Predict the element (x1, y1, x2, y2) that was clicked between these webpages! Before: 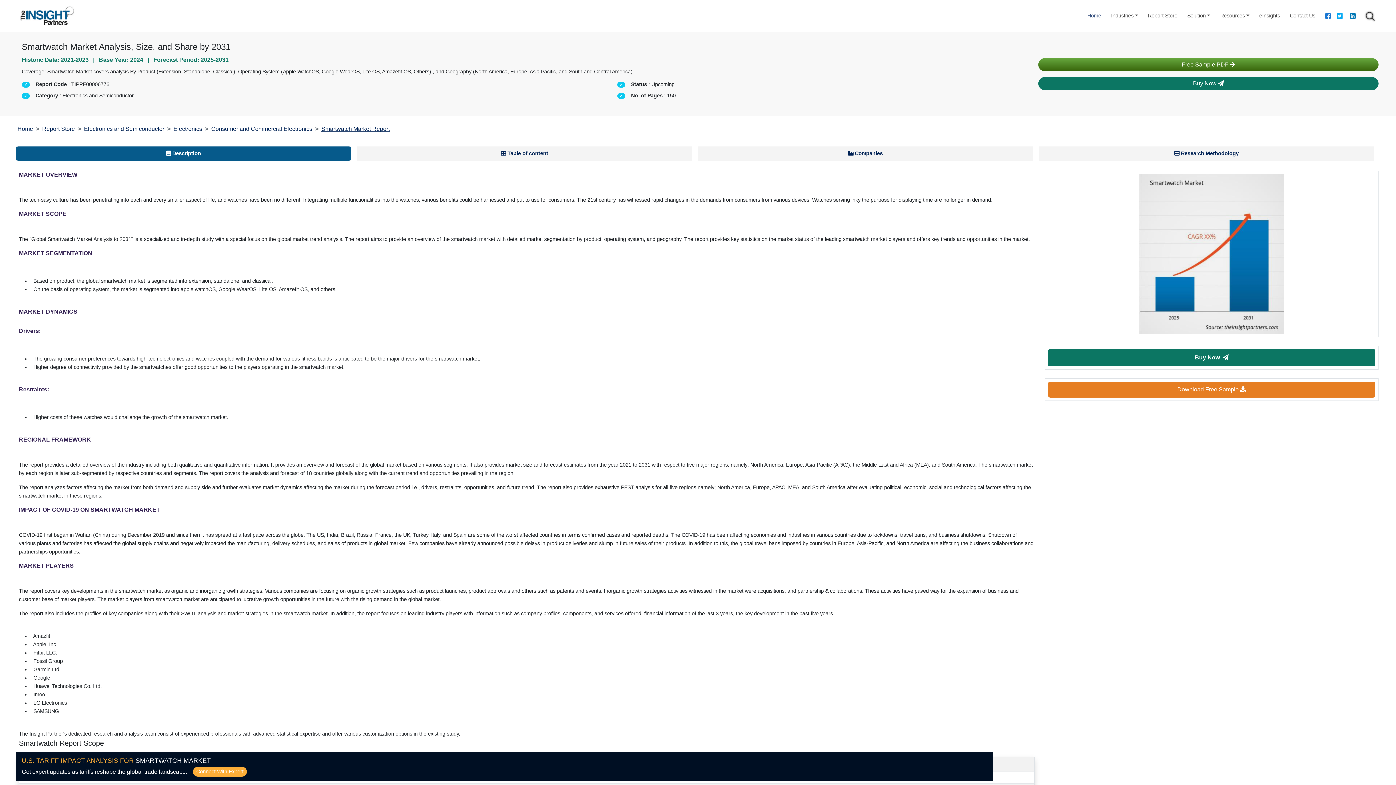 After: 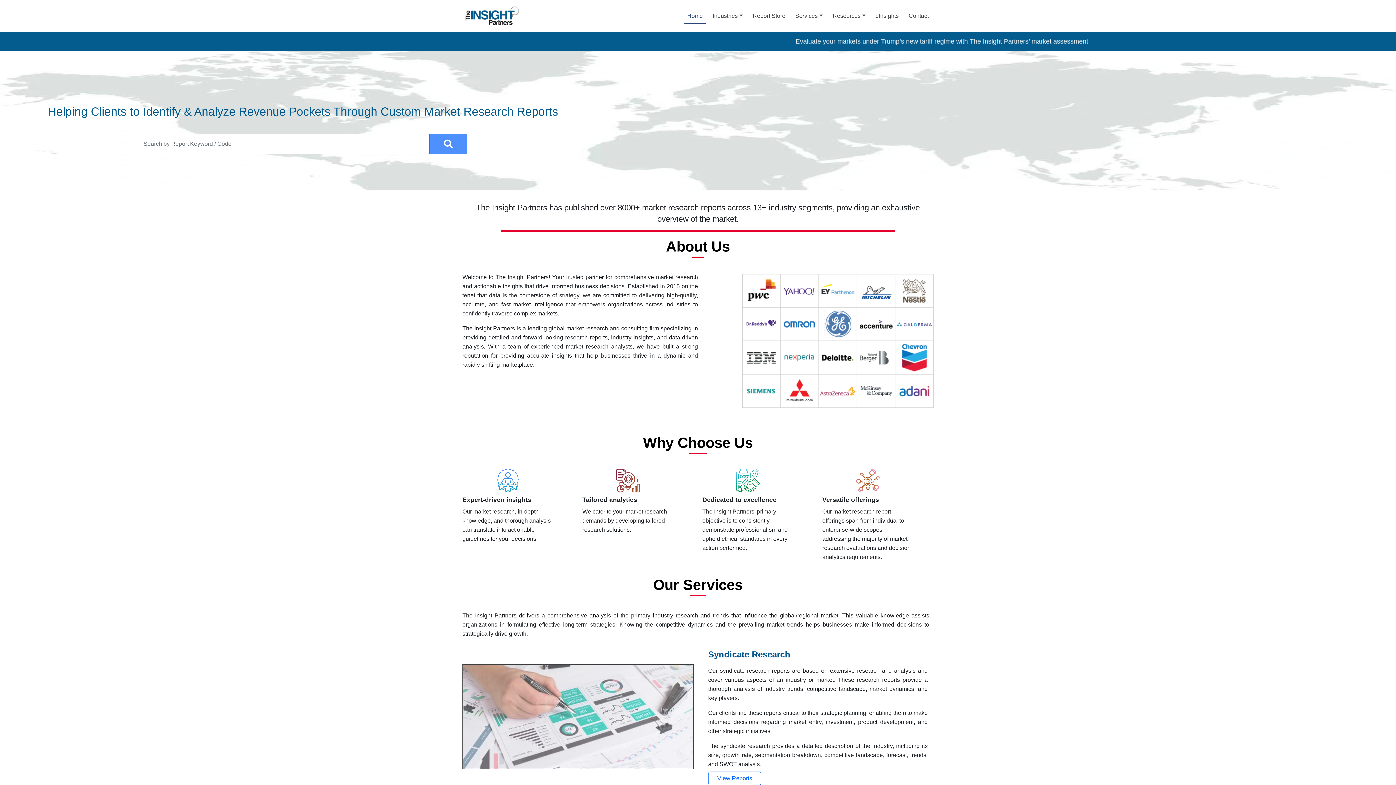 Action: label: The Insight Partners - Logo bbox: (17, 2, 77, 28)